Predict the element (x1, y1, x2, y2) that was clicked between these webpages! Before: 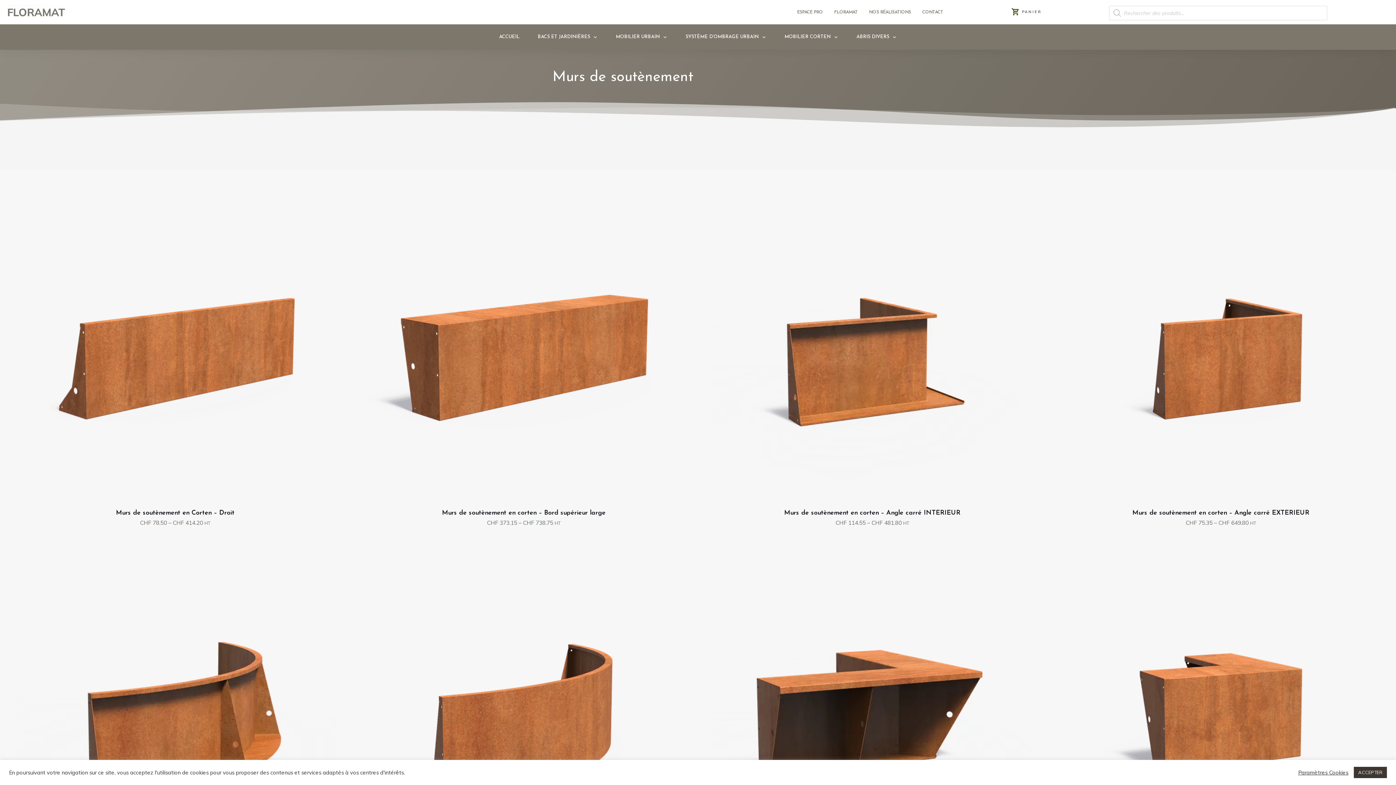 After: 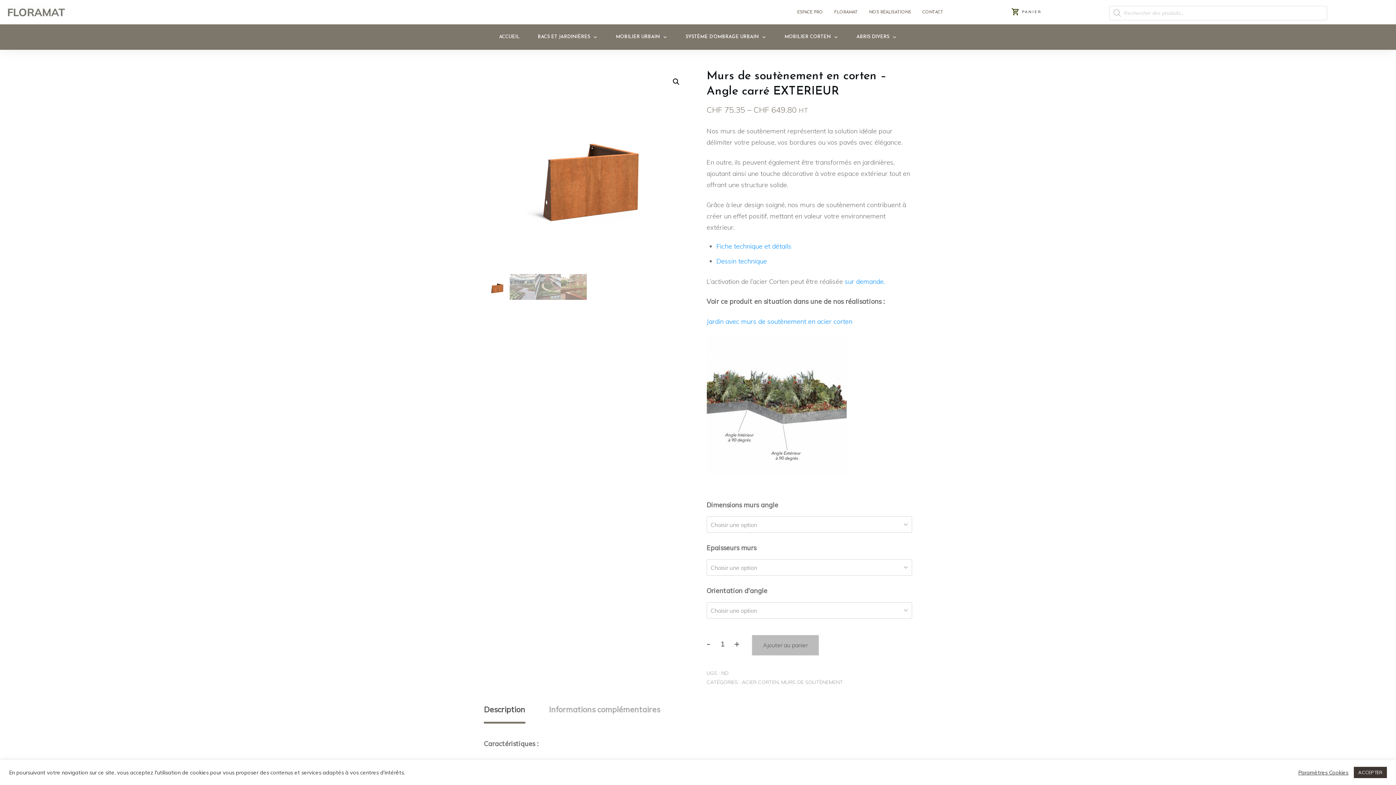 Action: bbox: (1060, 181, 1381, 529) label: Murs de soutènement en corten – Angle carré EXTERIEUR
CHF 75.35 – CHF 649.80 HT